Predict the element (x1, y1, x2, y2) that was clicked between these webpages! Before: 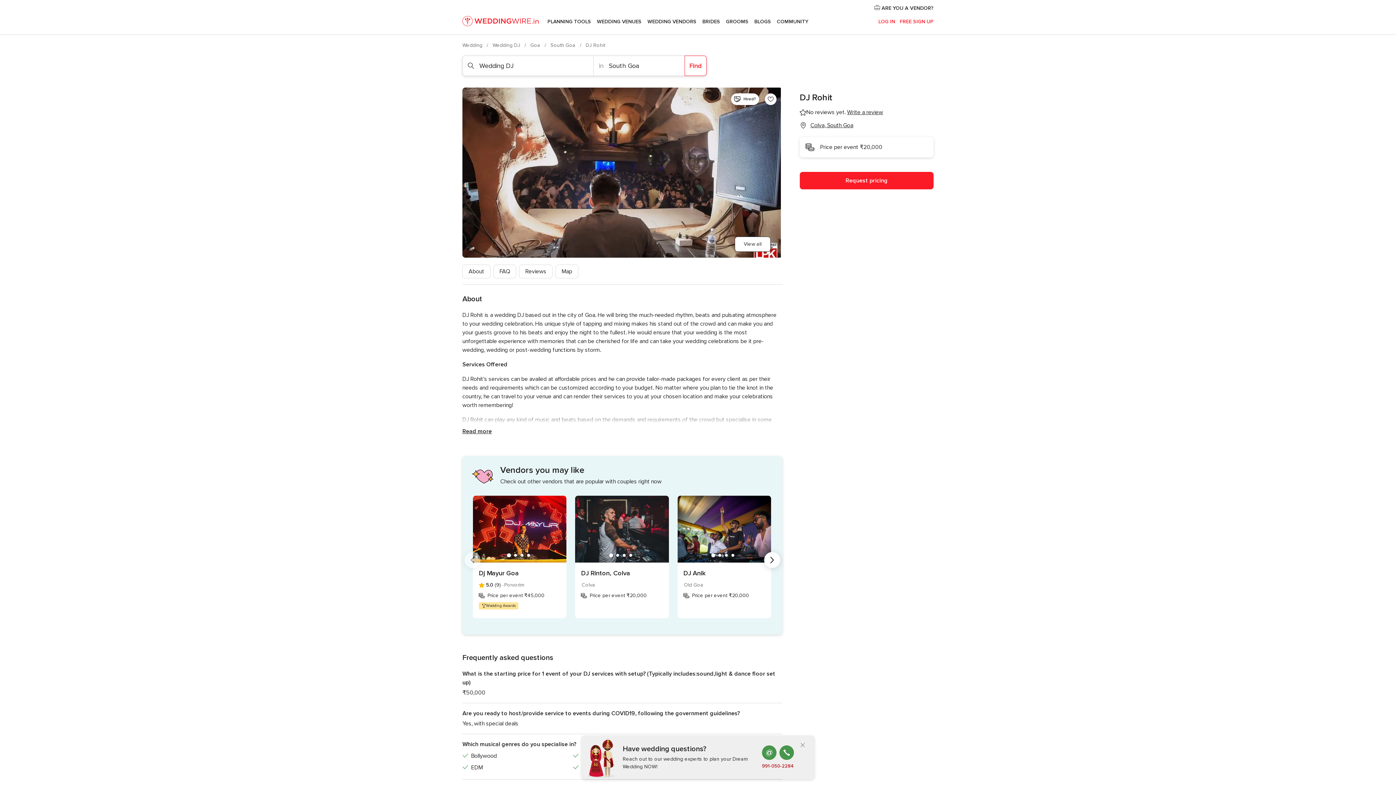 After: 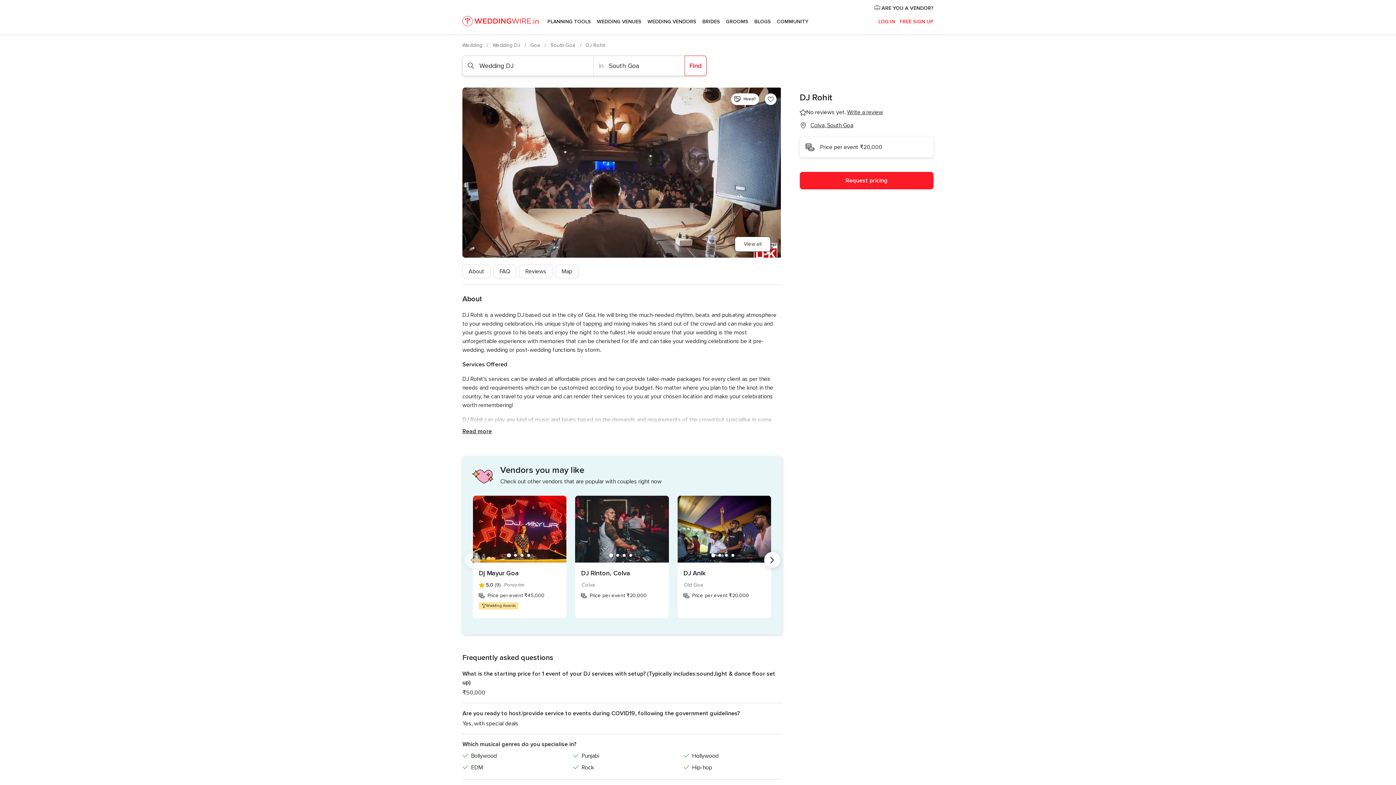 Action: label: 991-050-2284 bbox: (762, 763, 794, 770)